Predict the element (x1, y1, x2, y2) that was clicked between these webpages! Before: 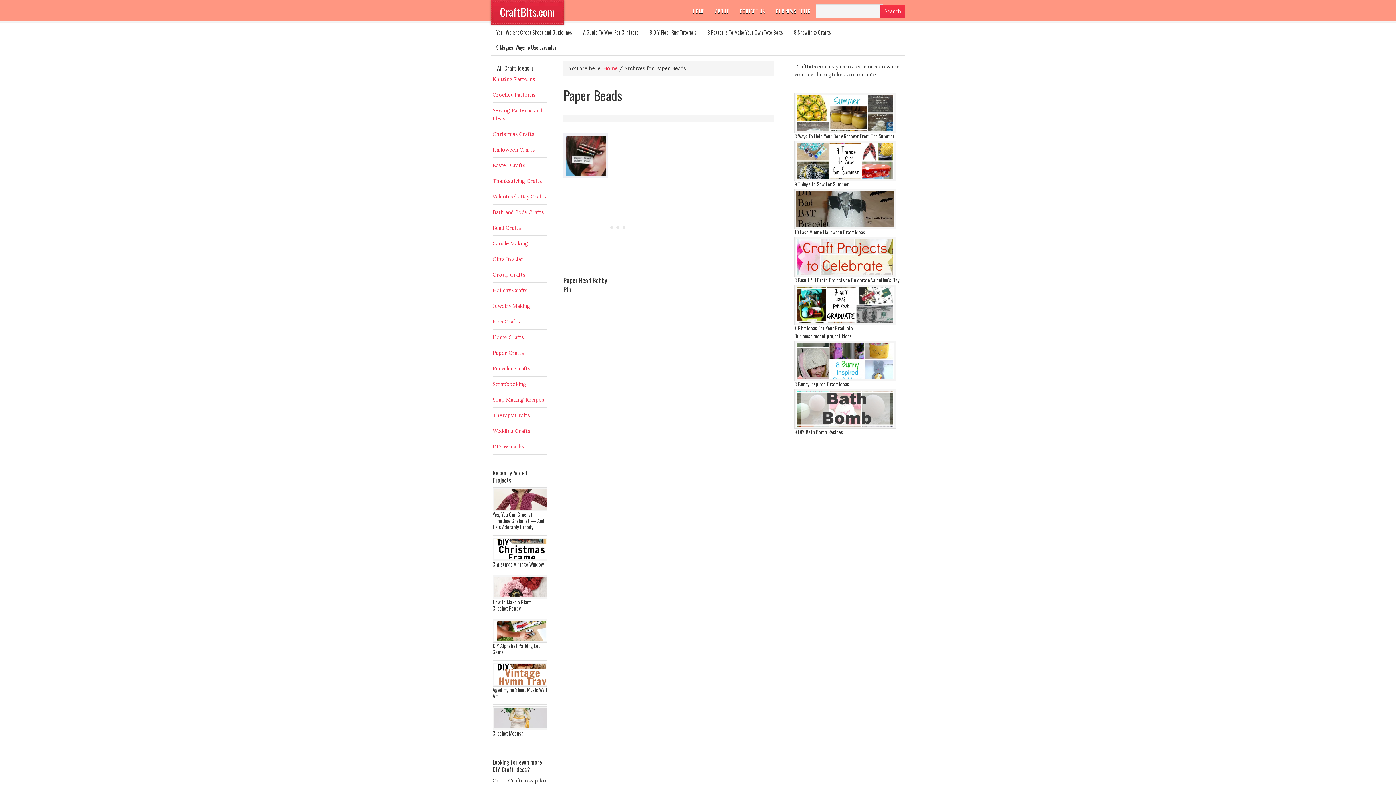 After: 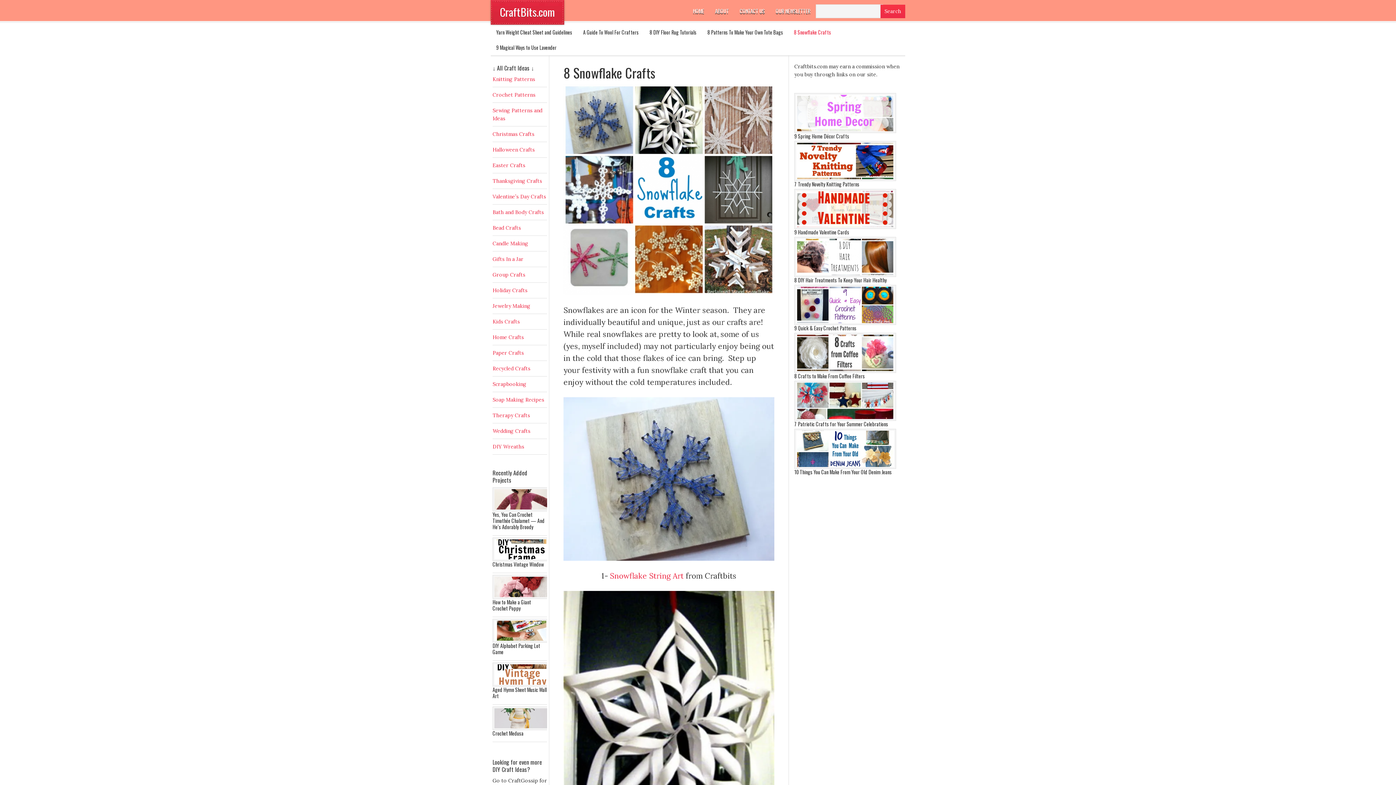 Action: bbox: (788, 24, 836, 40) label: 8 Snowflake Crafts